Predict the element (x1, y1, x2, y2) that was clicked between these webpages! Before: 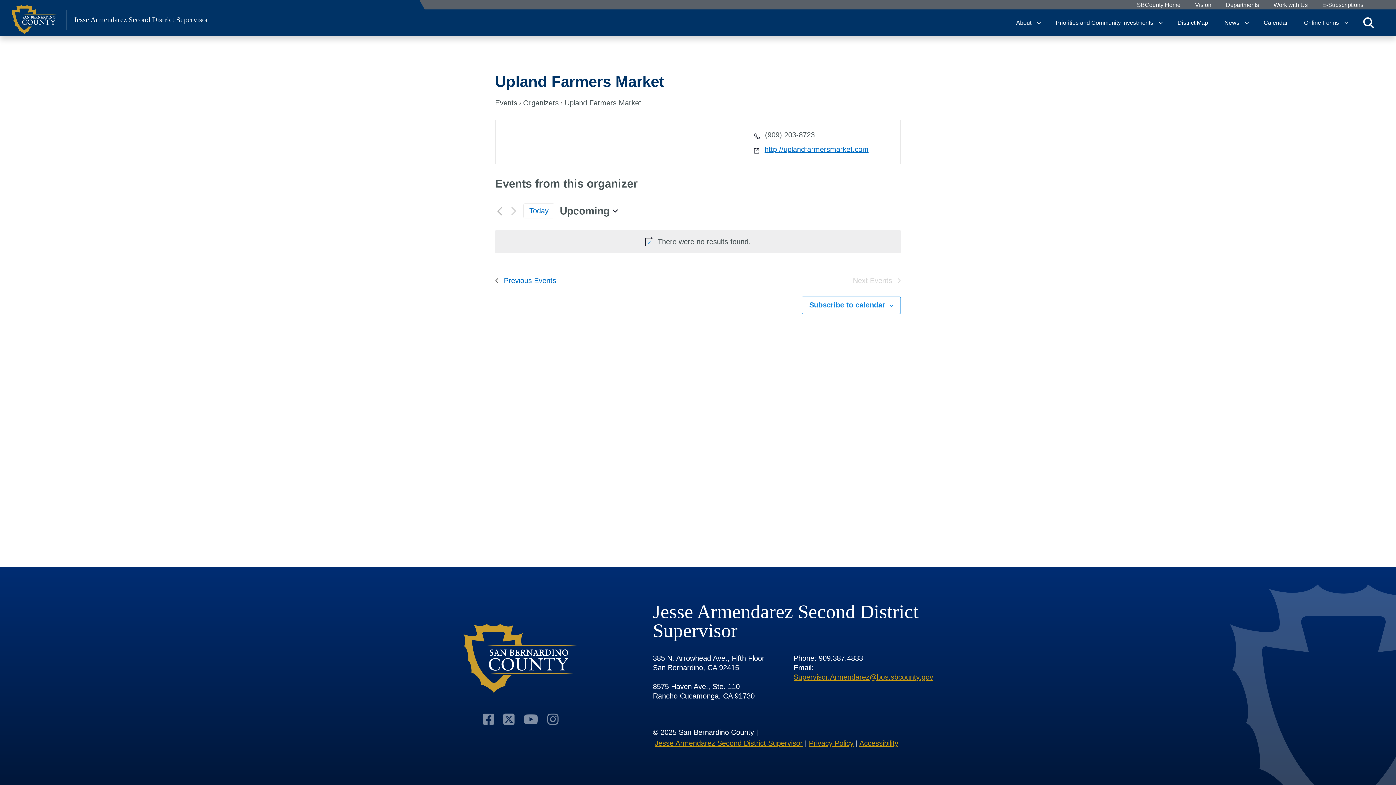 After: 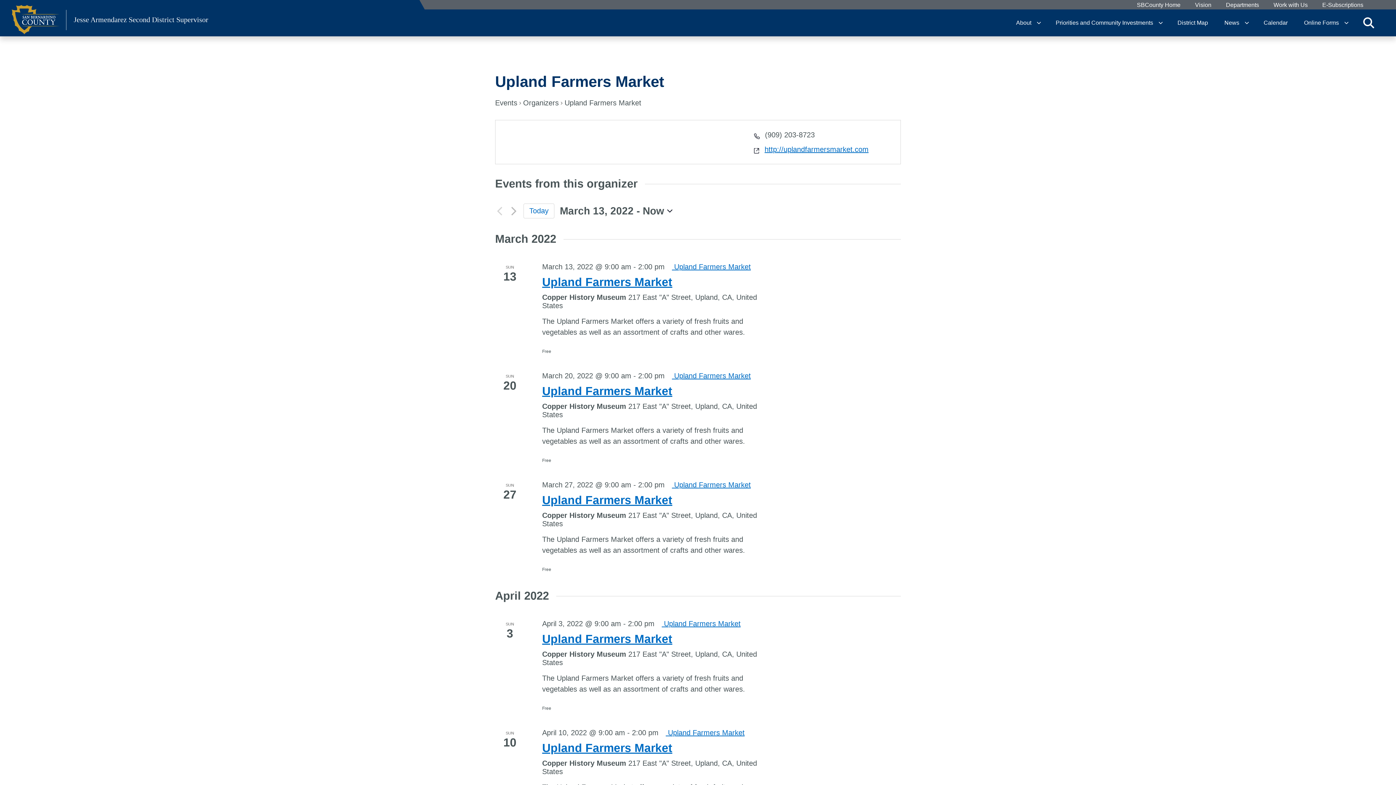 Action: label: Previous Events bbox: (495, 206, 504, 215)